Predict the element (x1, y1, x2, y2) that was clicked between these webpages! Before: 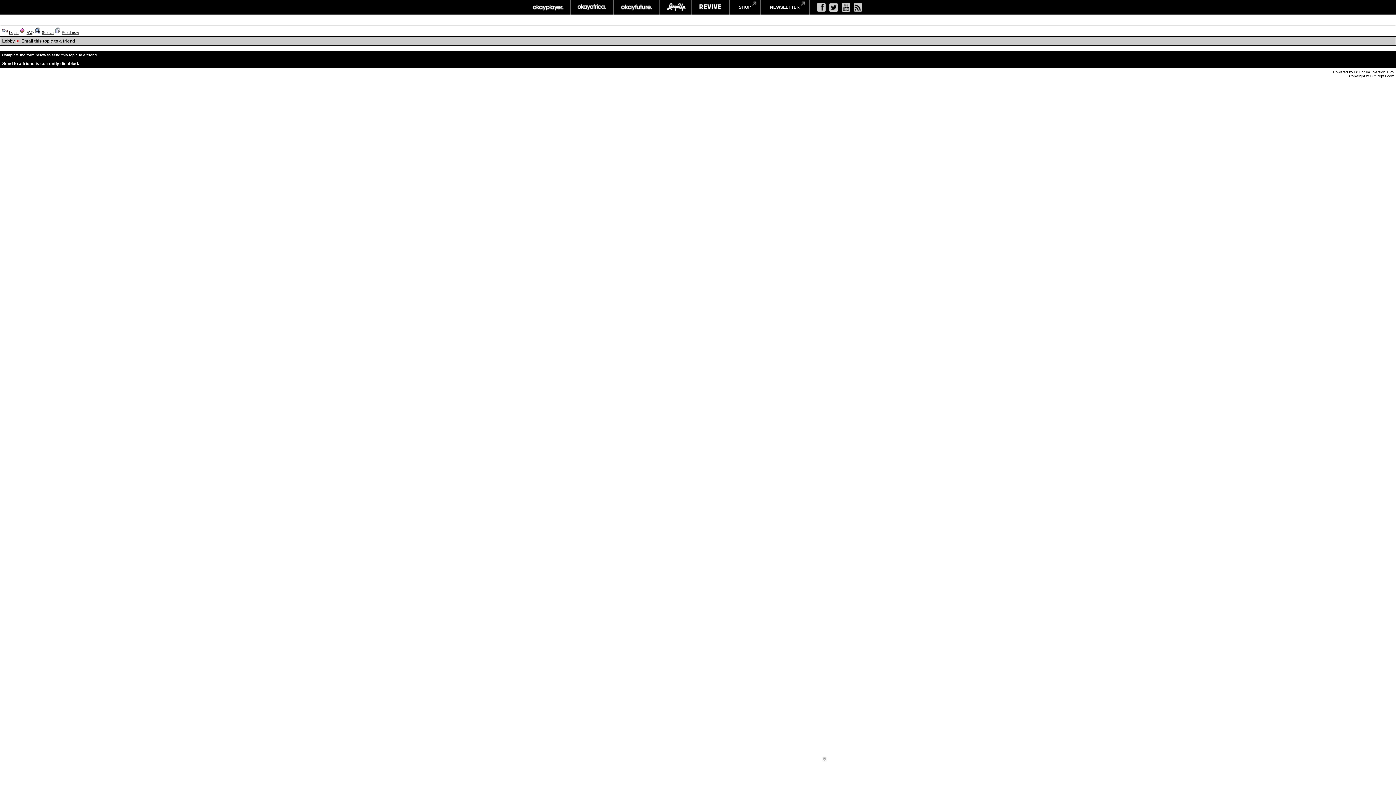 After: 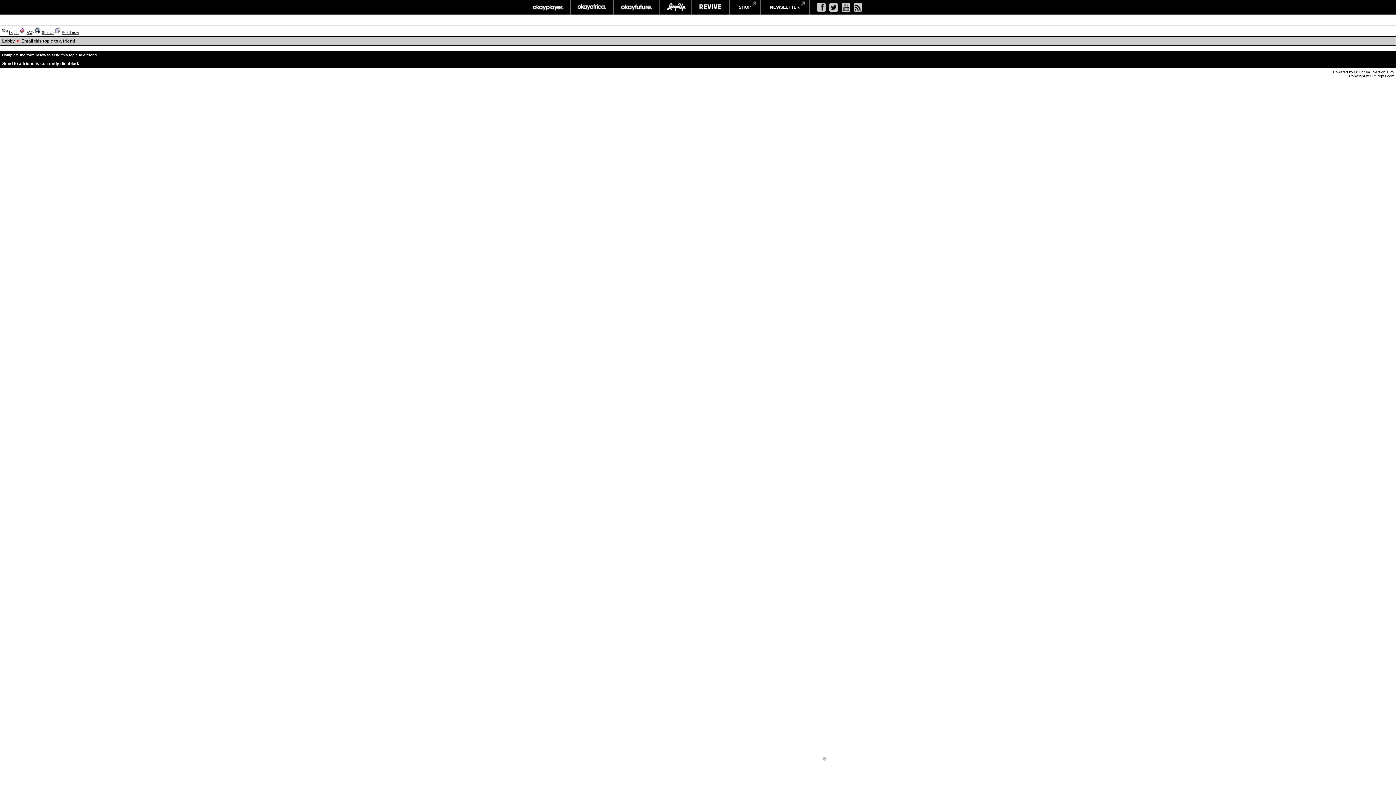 Action: bbox: (829, 2, 838, 11)